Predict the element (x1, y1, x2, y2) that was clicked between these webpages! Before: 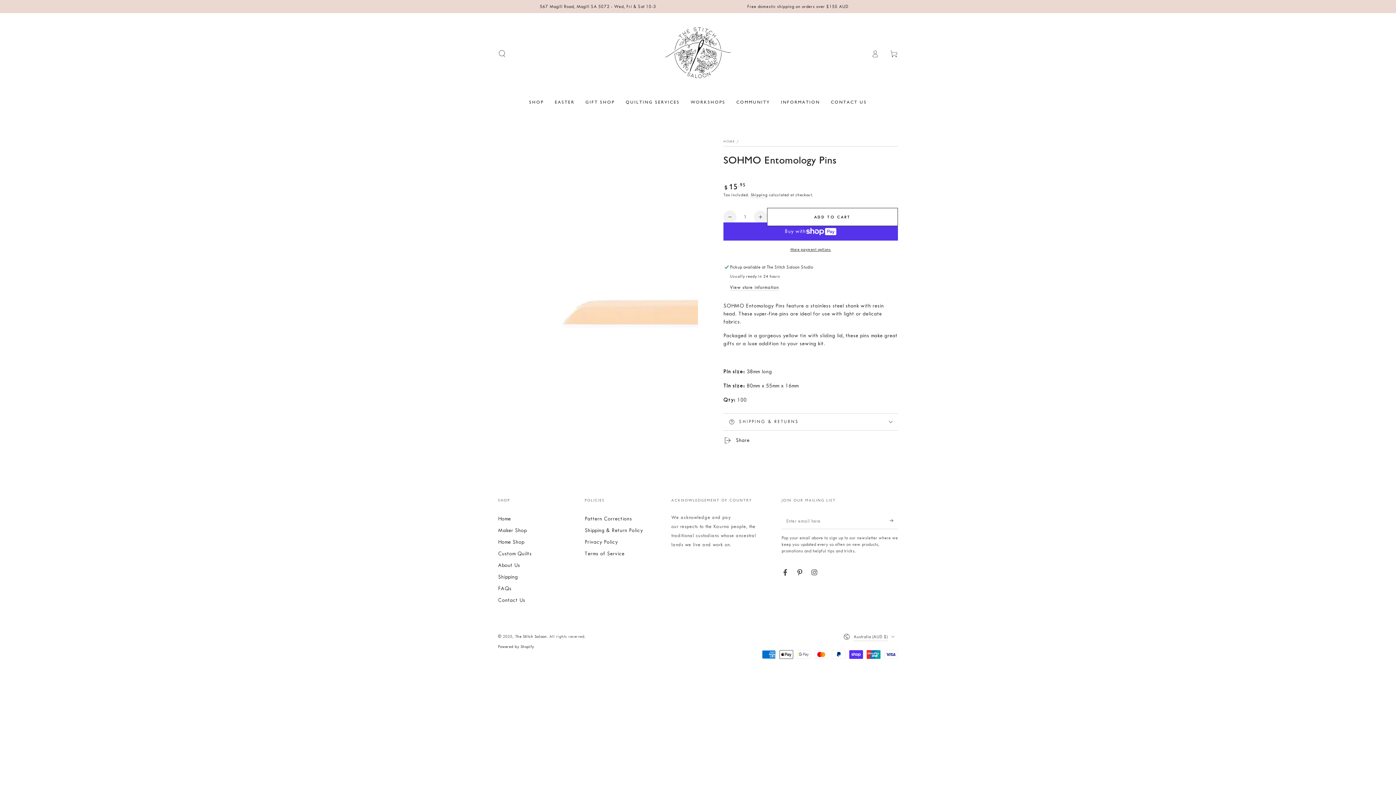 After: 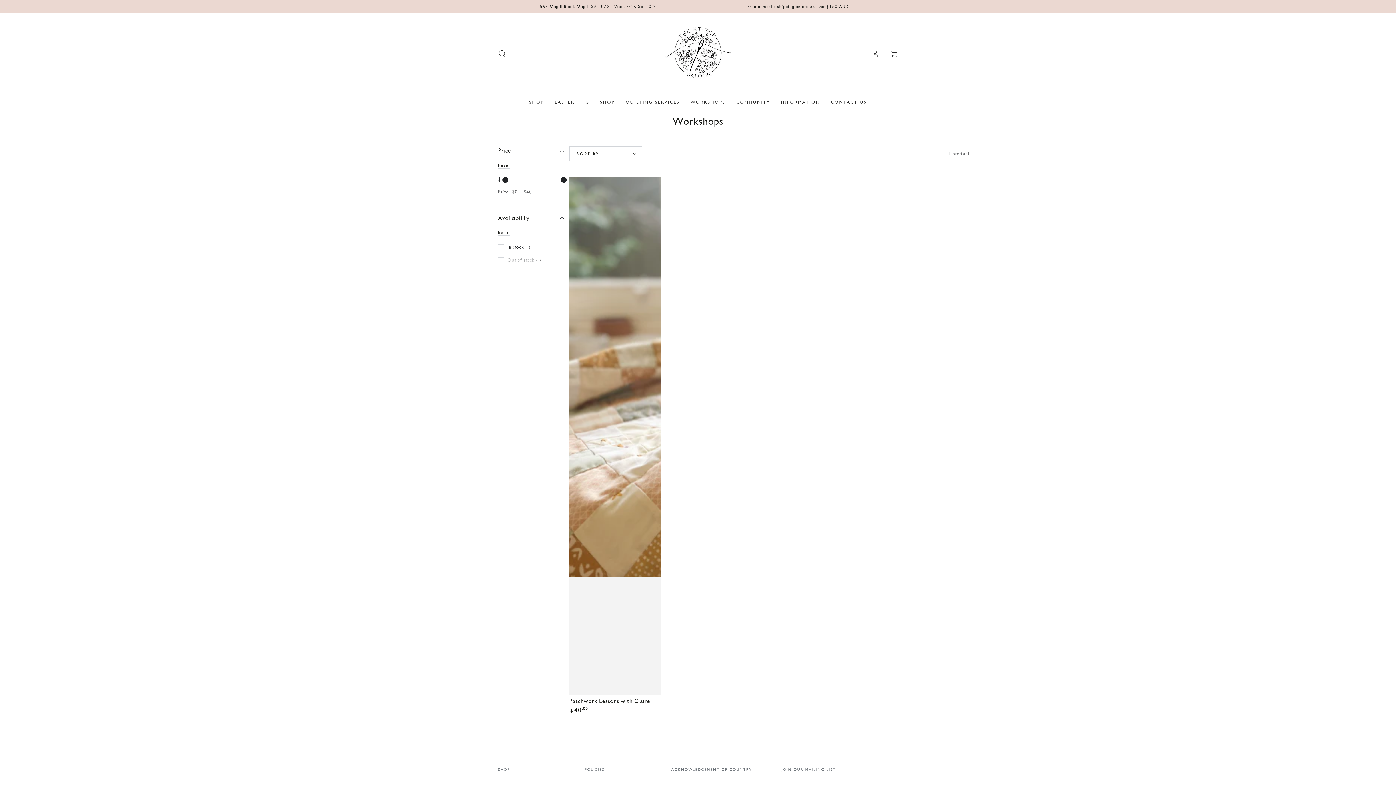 Action: bbox: (685, 94, 731, 110) label: WORKSHOPS